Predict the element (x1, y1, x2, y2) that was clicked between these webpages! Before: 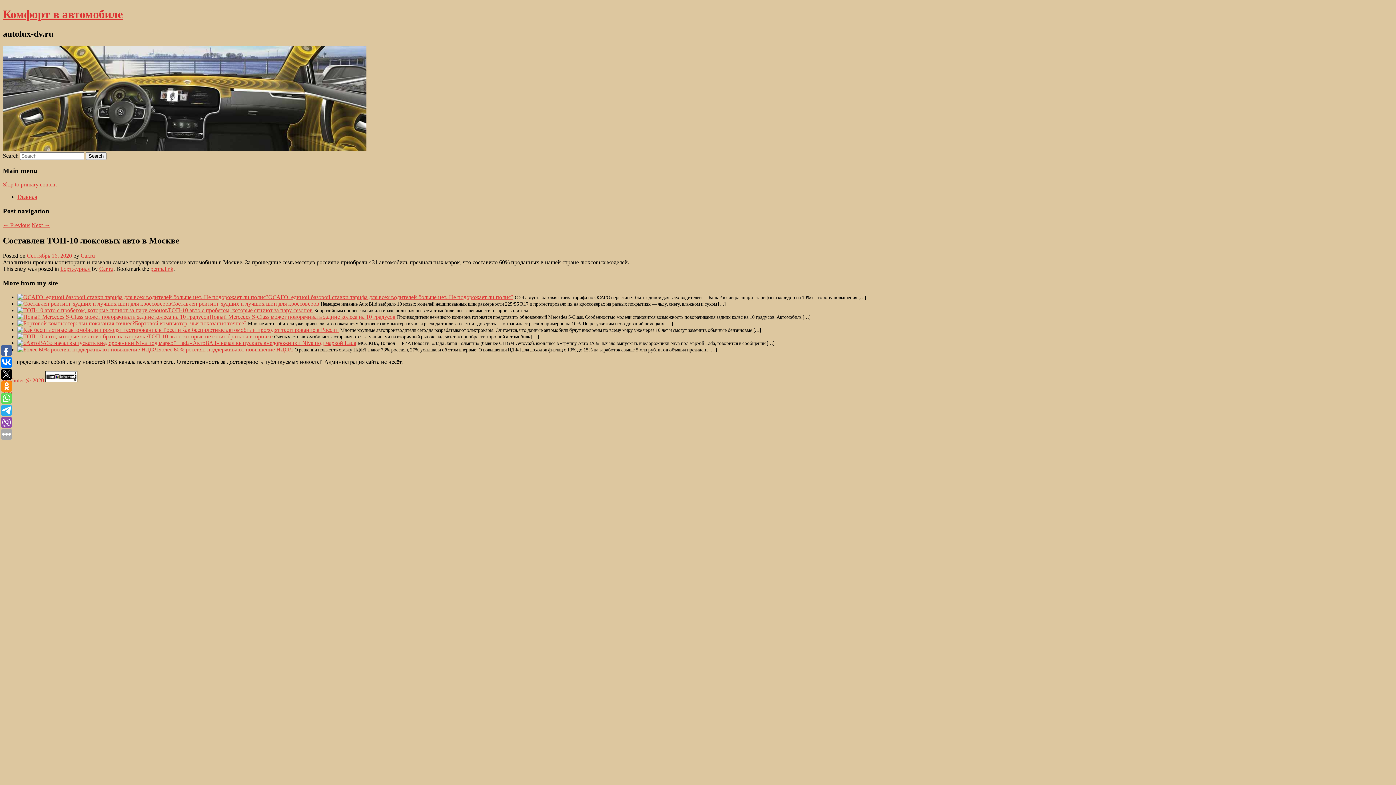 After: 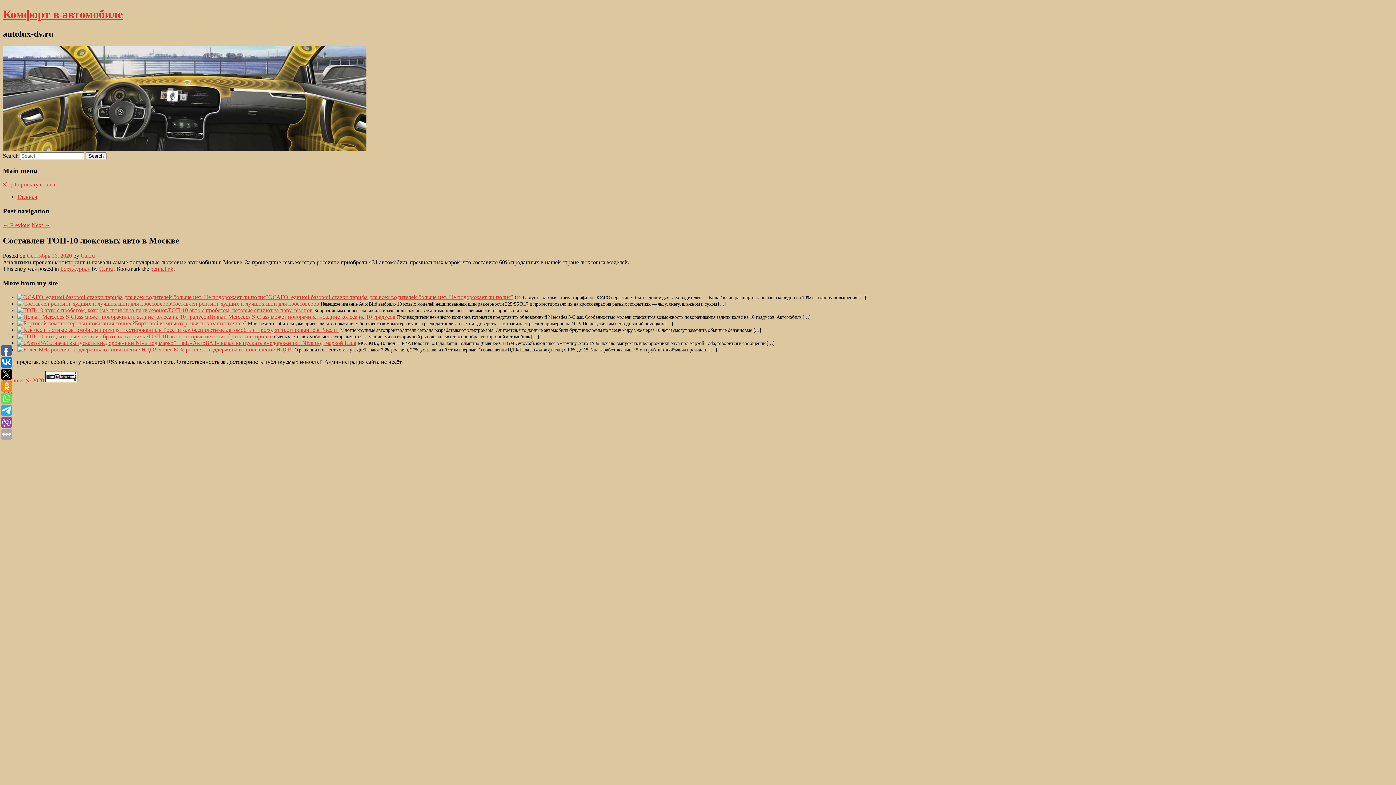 Action: bbox: (45, 377, 77, 383)